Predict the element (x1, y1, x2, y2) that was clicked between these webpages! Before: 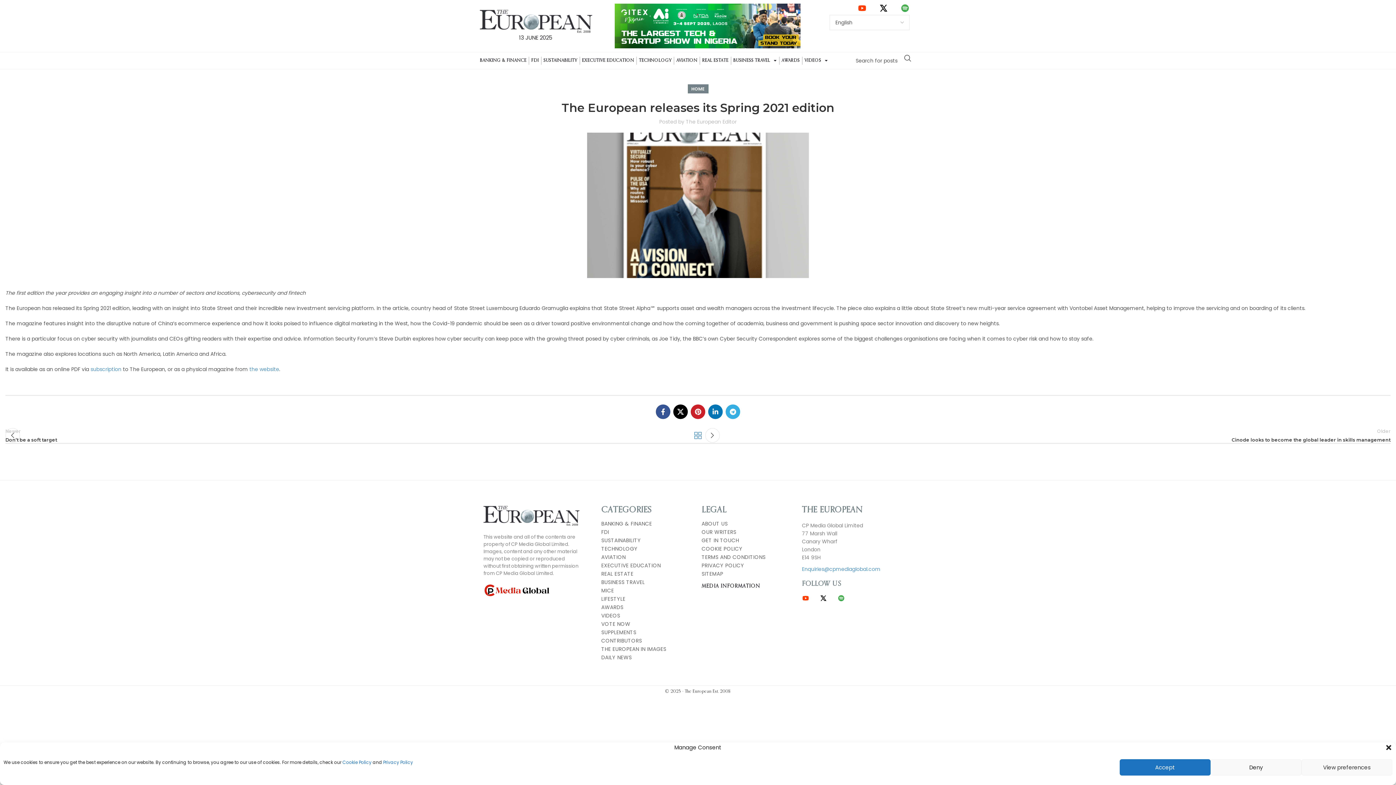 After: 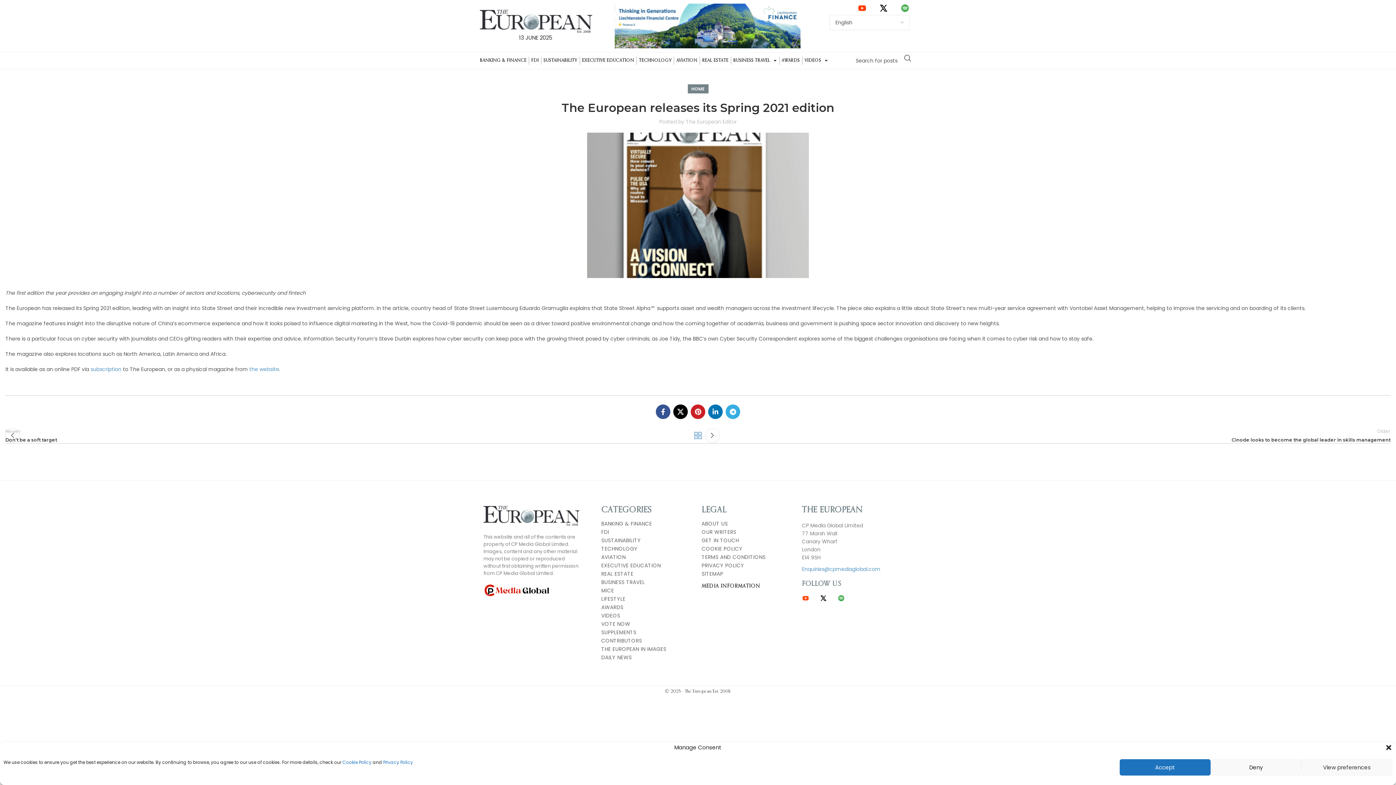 Action: bbox: (802, 594, 809, 602)